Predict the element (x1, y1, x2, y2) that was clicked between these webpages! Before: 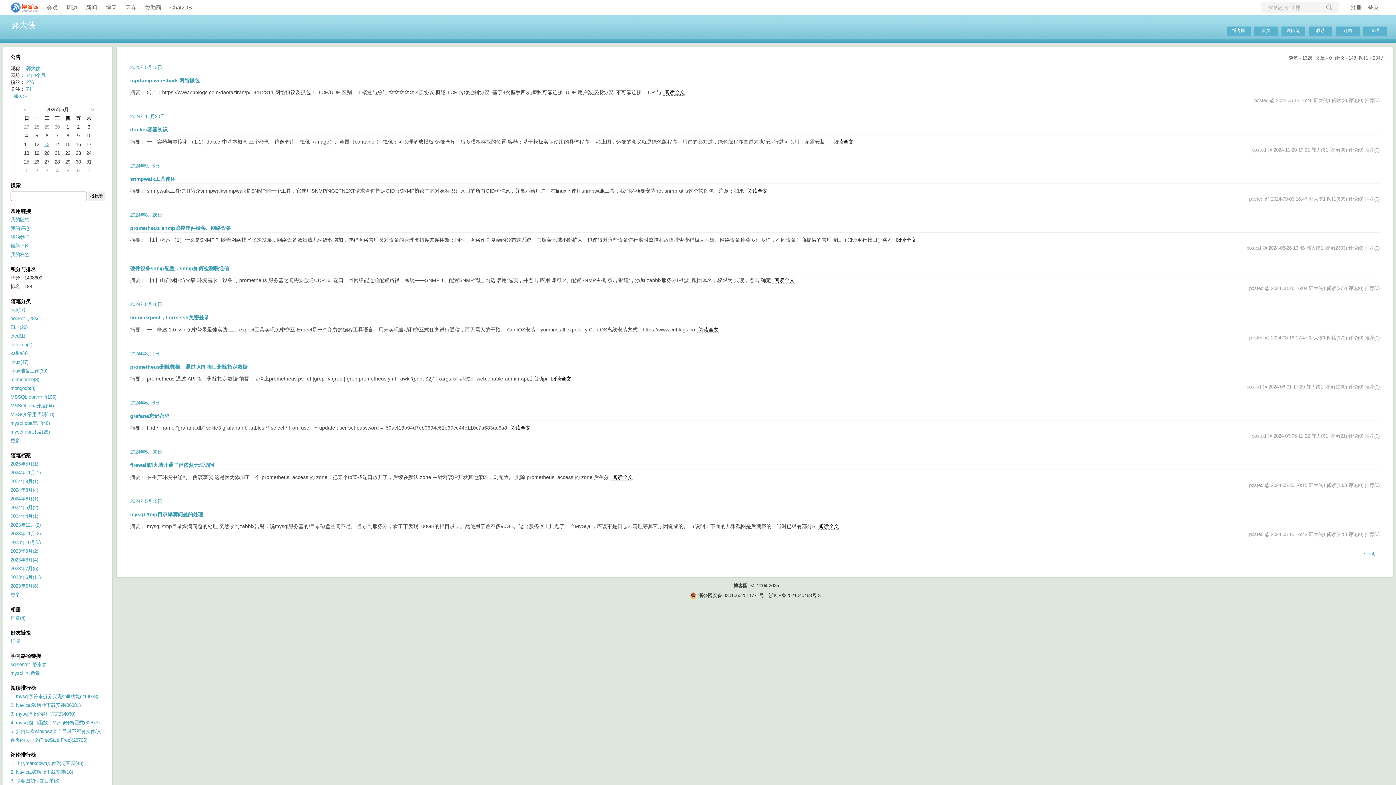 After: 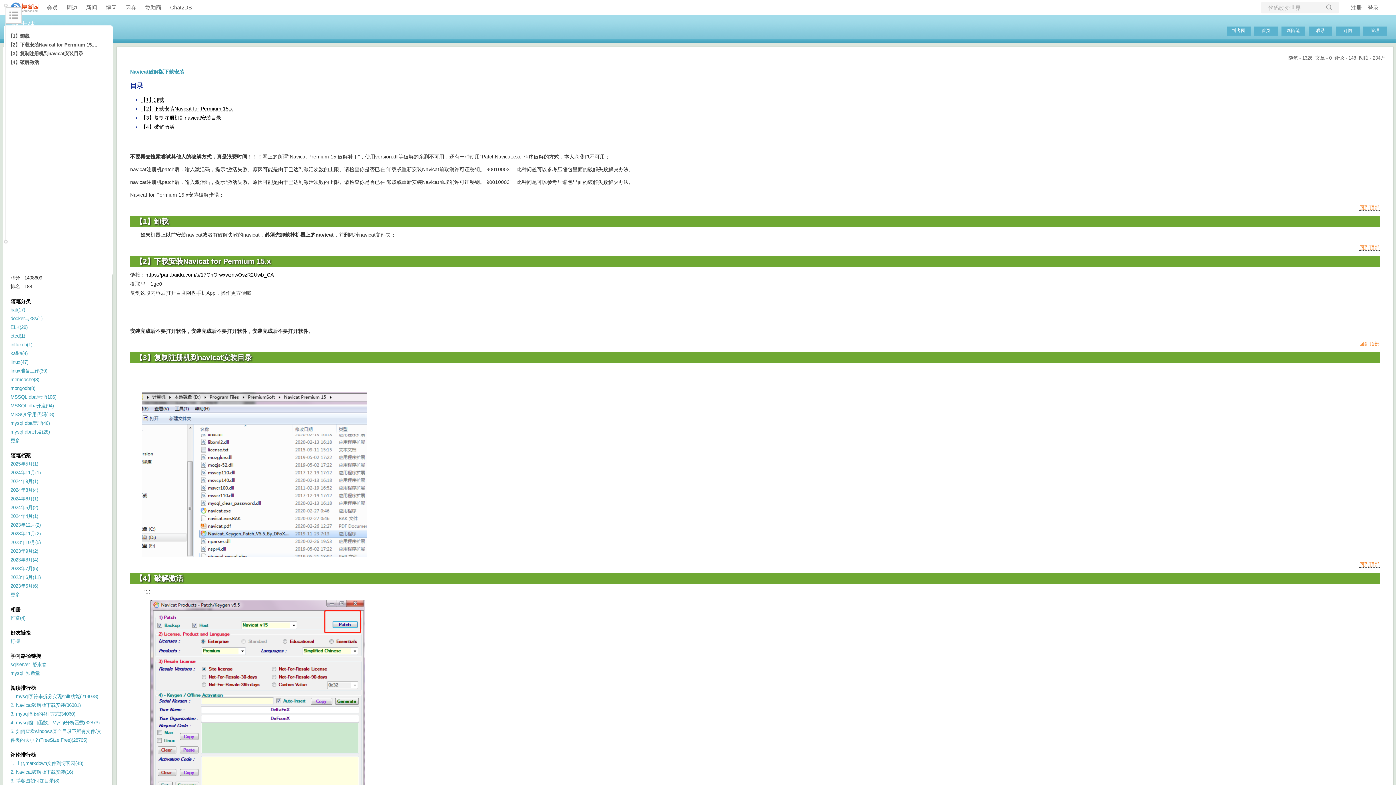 Action: bbox: (10, 702, 80, 708) label: 2. Navicat破解版下载安装(36381)